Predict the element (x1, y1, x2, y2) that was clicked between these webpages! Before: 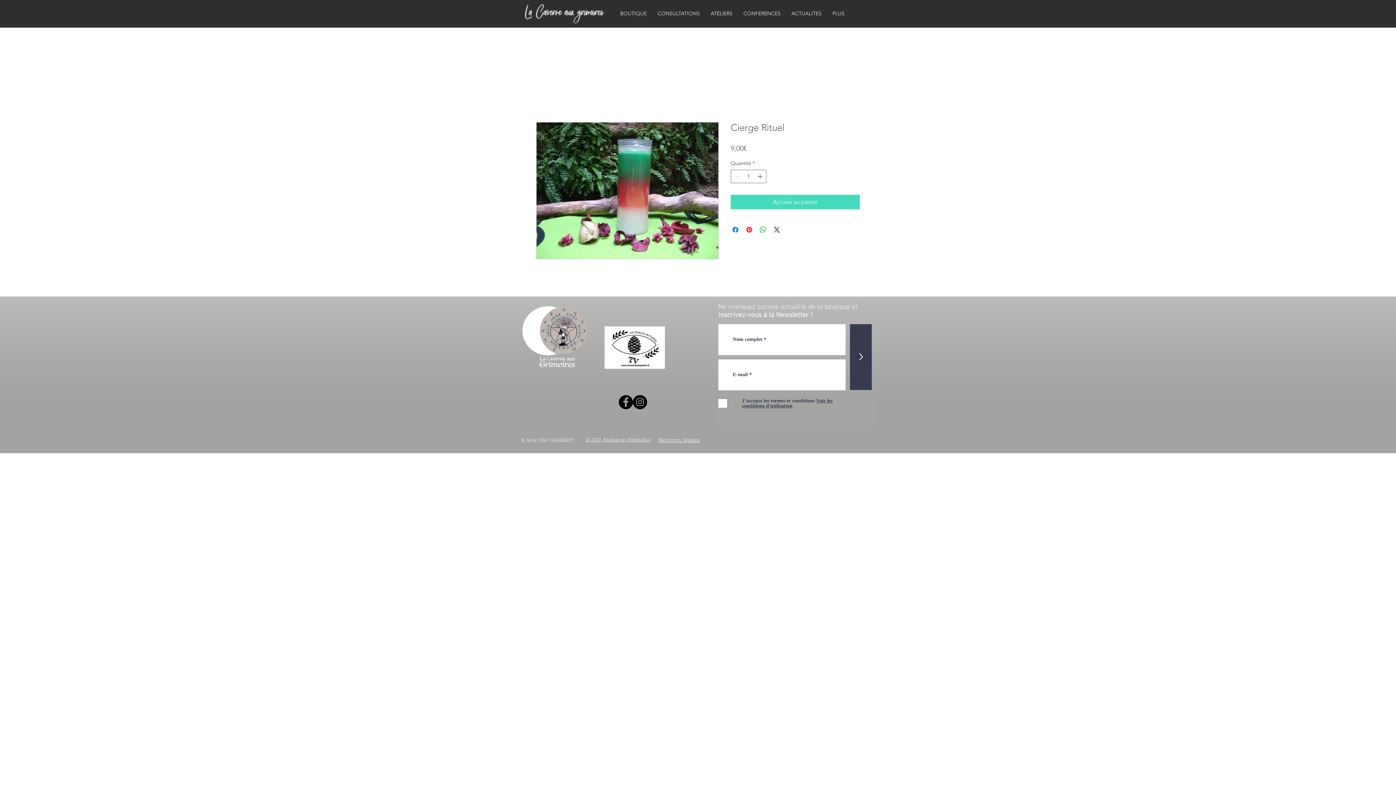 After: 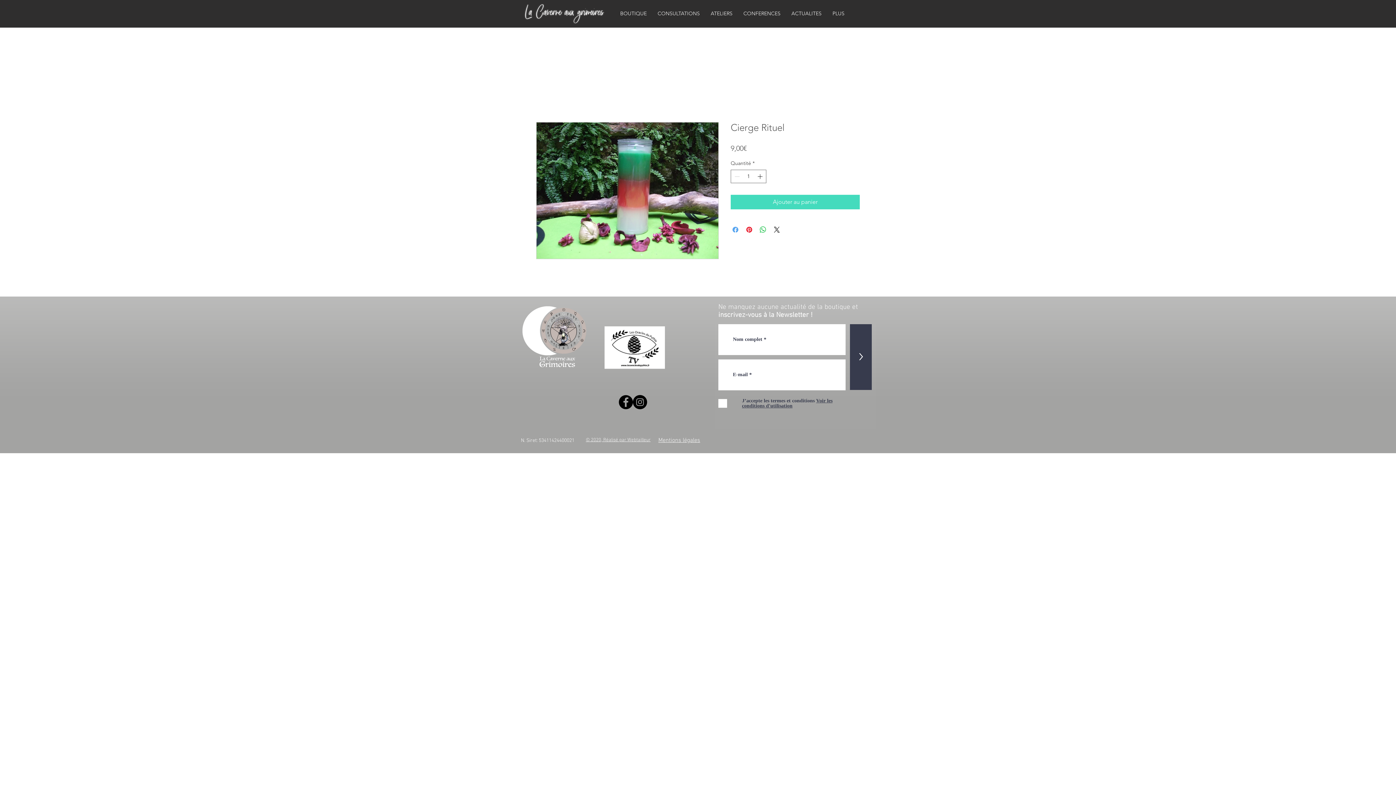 Action: label: Partagez sur Facebook bbox: (731, 225, 740, 234)